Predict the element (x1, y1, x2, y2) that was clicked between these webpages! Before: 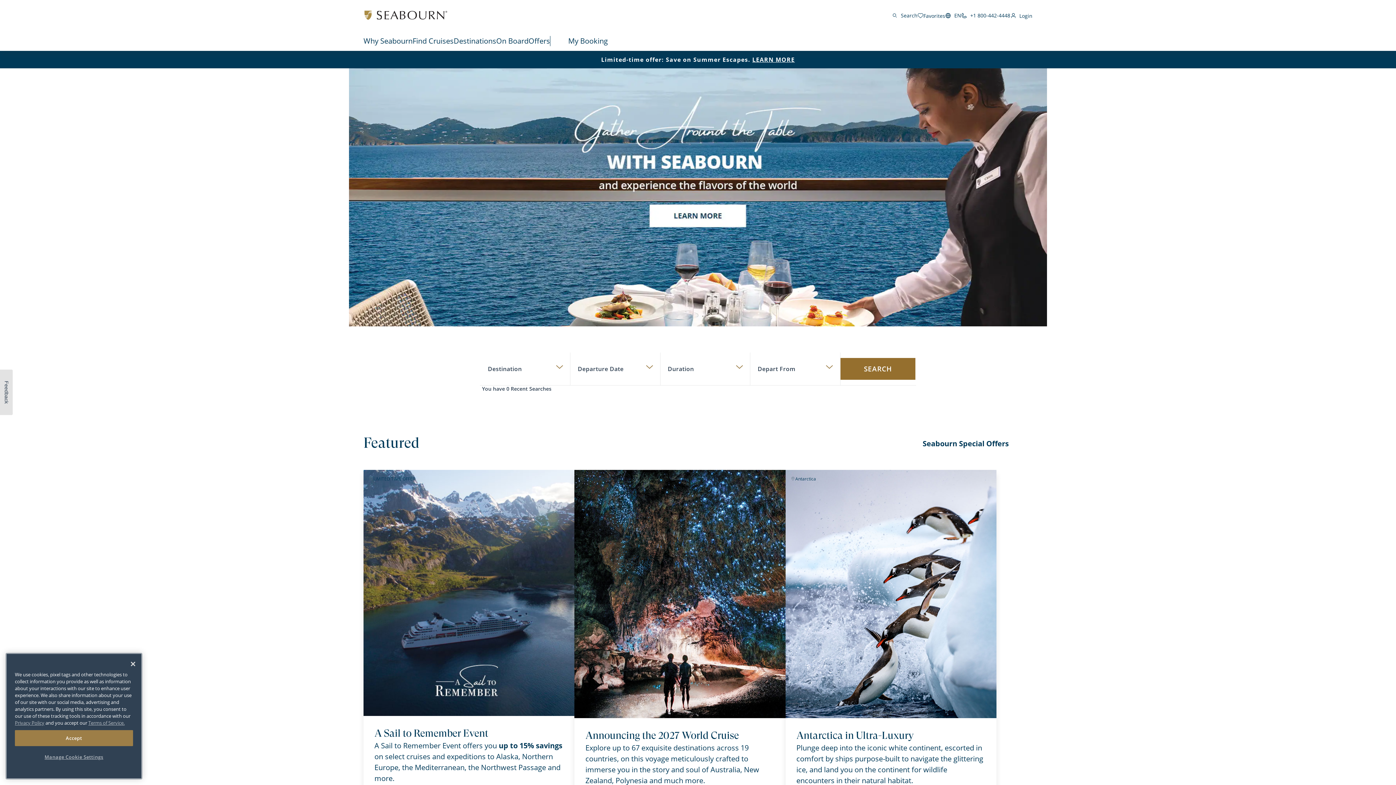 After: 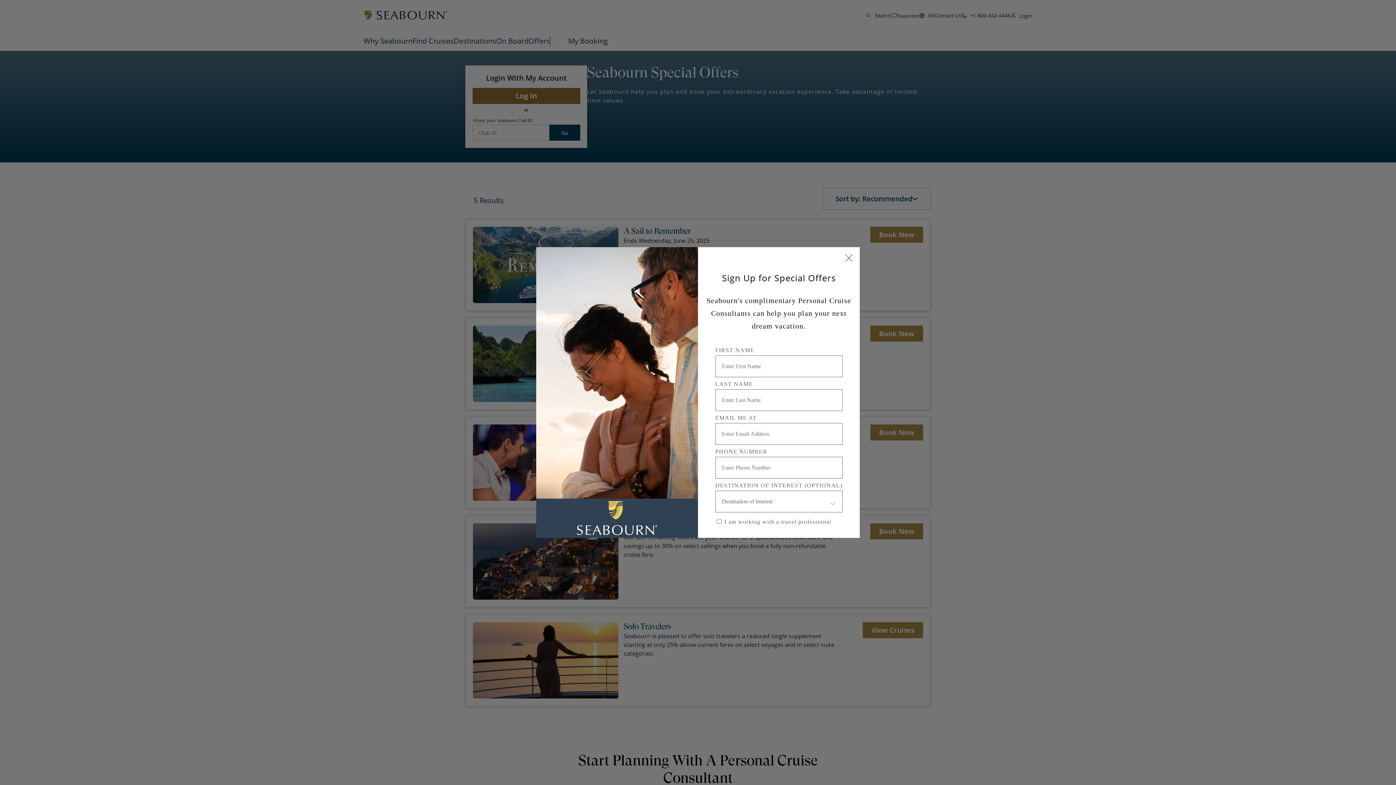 Action: bbox: (899, 432, 1032, 455) label: Seabourn Special Offers